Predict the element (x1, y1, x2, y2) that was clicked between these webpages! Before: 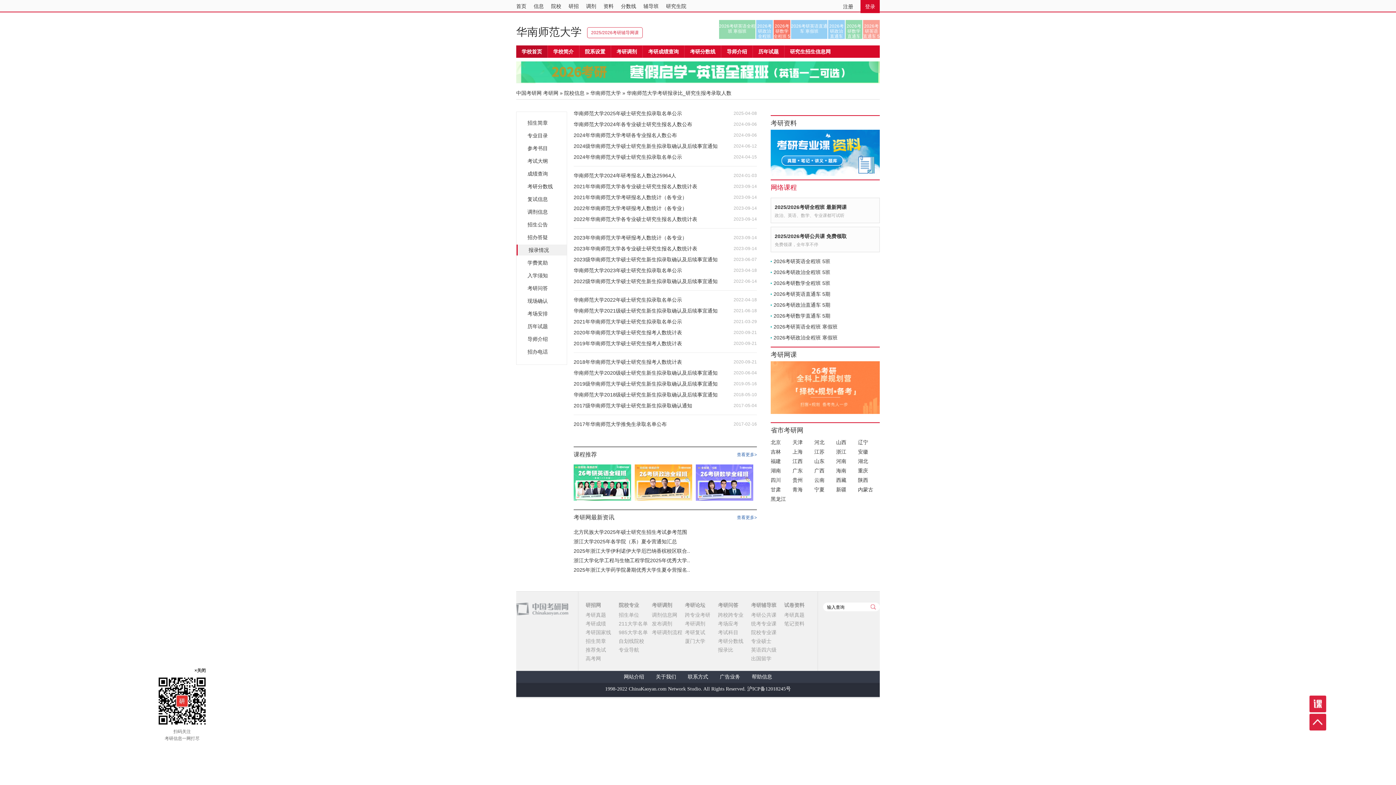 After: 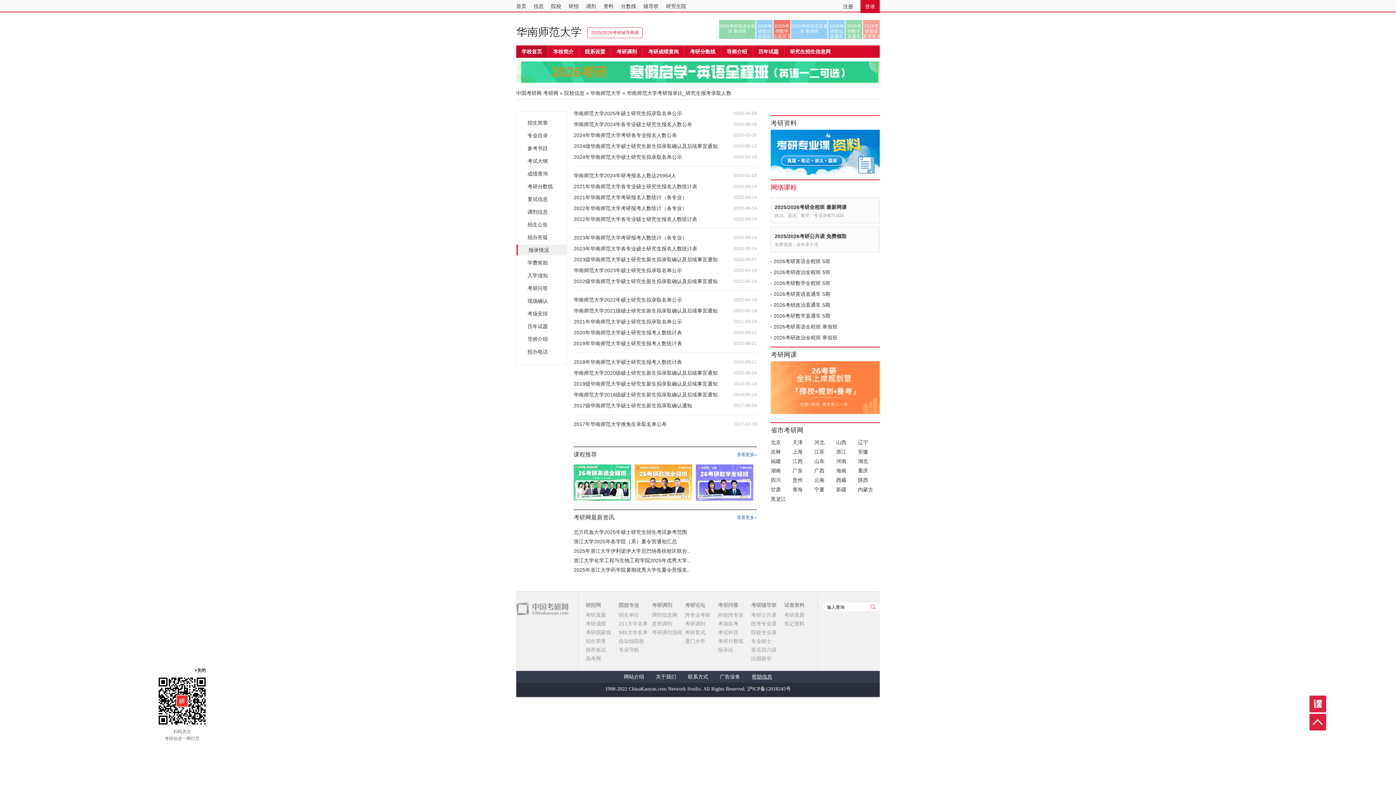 Action: bbox: (746, 671, 777, 683) label: 帮助信息